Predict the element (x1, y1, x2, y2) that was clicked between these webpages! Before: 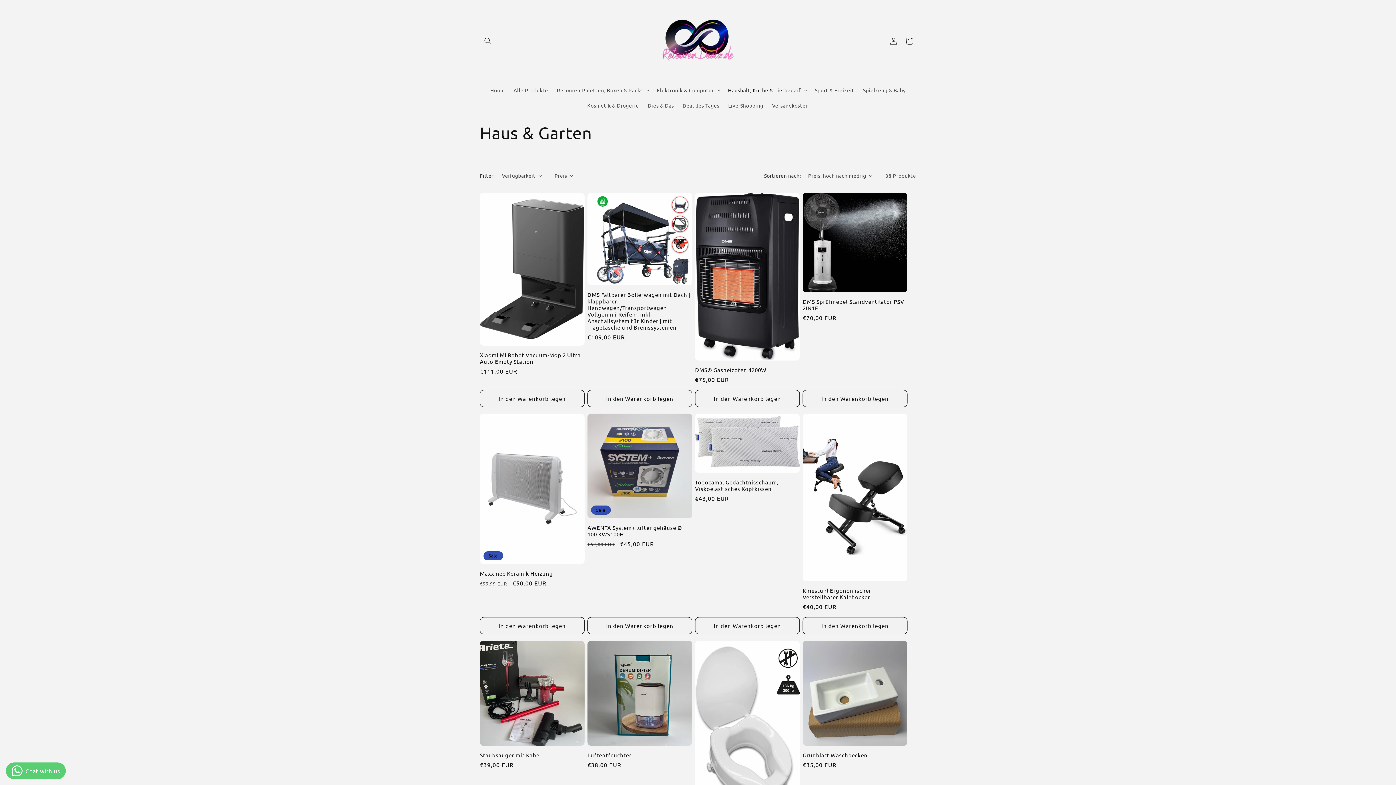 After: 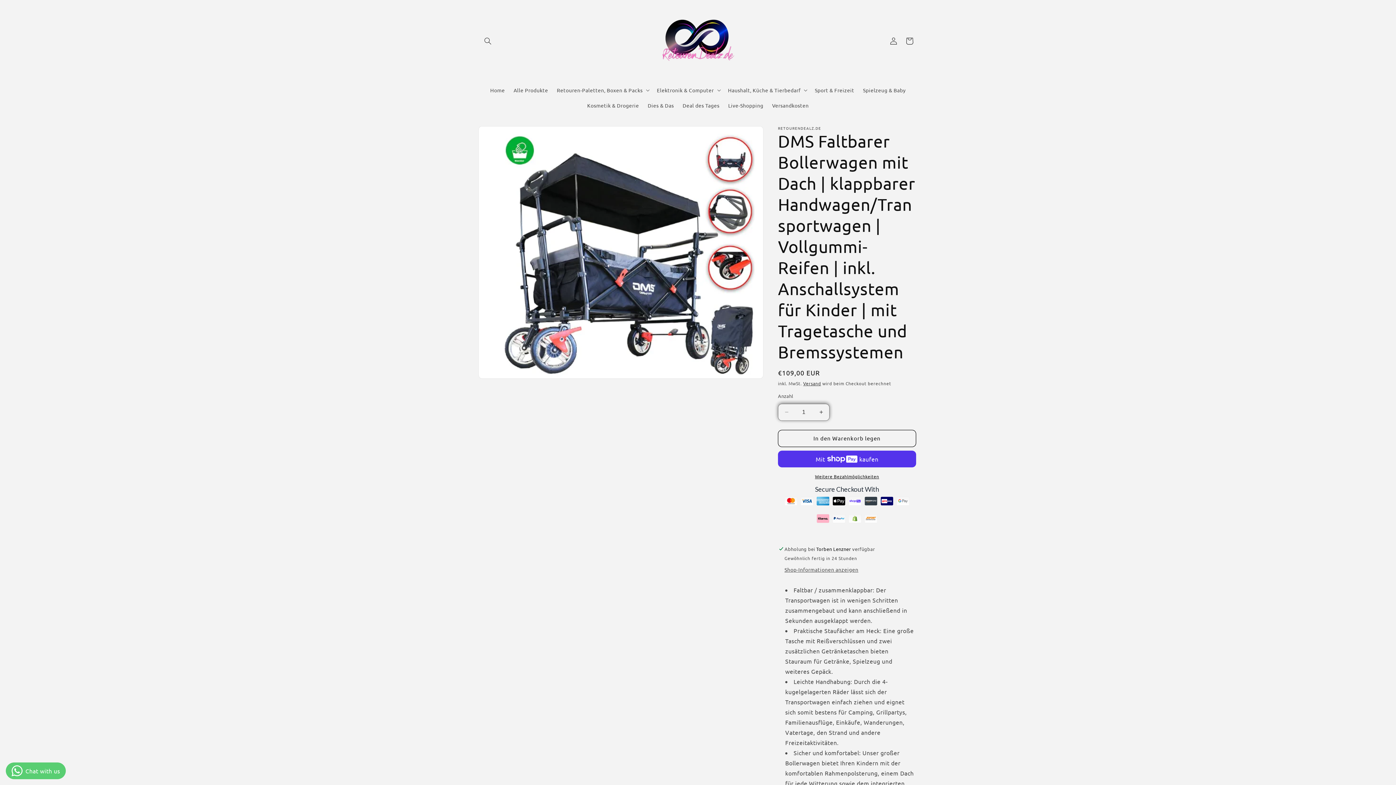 Action: bbox: (587, 291, 692, 330) label: DMS Faltbarer Bollerwagen mit Dach | klappbarer Handwagen/Transportwagen | Vollgummi-Reifen | inkl. Anschallsystem für Kinder | mit Tragetasche und Bremssystemen